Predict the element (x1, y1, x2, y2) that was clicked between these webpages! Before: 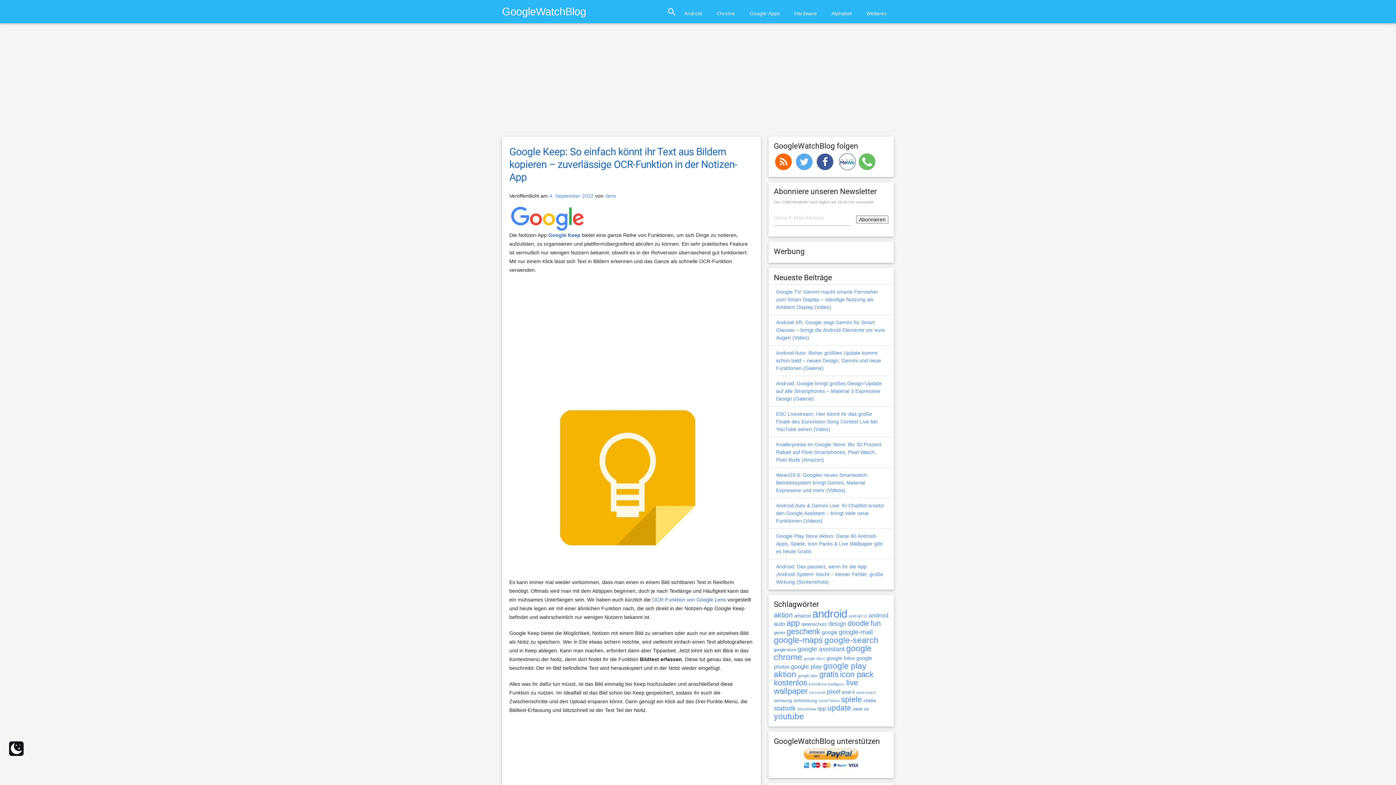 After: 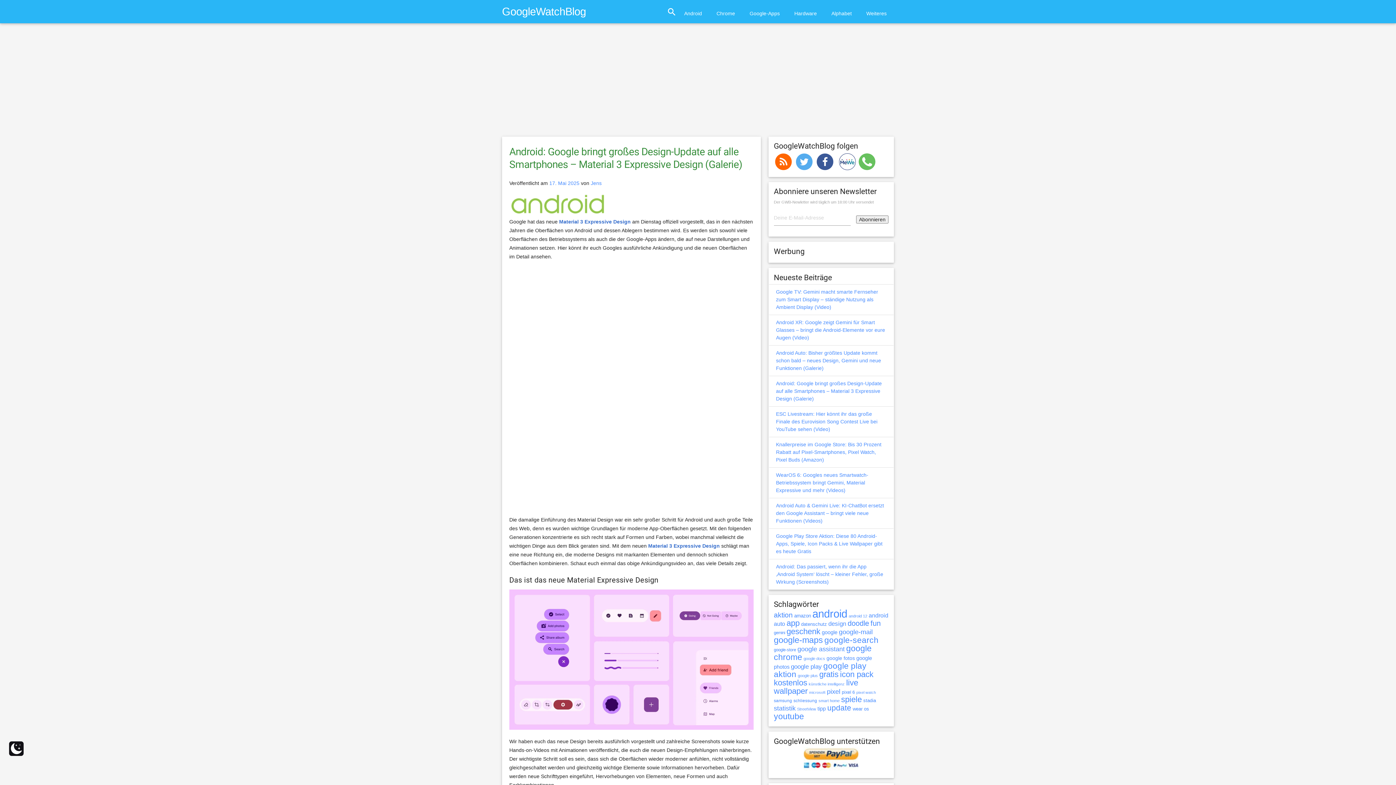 Action: bbox: (776, 380, 882, 401) label: Android: Google bringt großes Design-Update auf alle Smartphones – Material 3 Expressive Design (Galerie)